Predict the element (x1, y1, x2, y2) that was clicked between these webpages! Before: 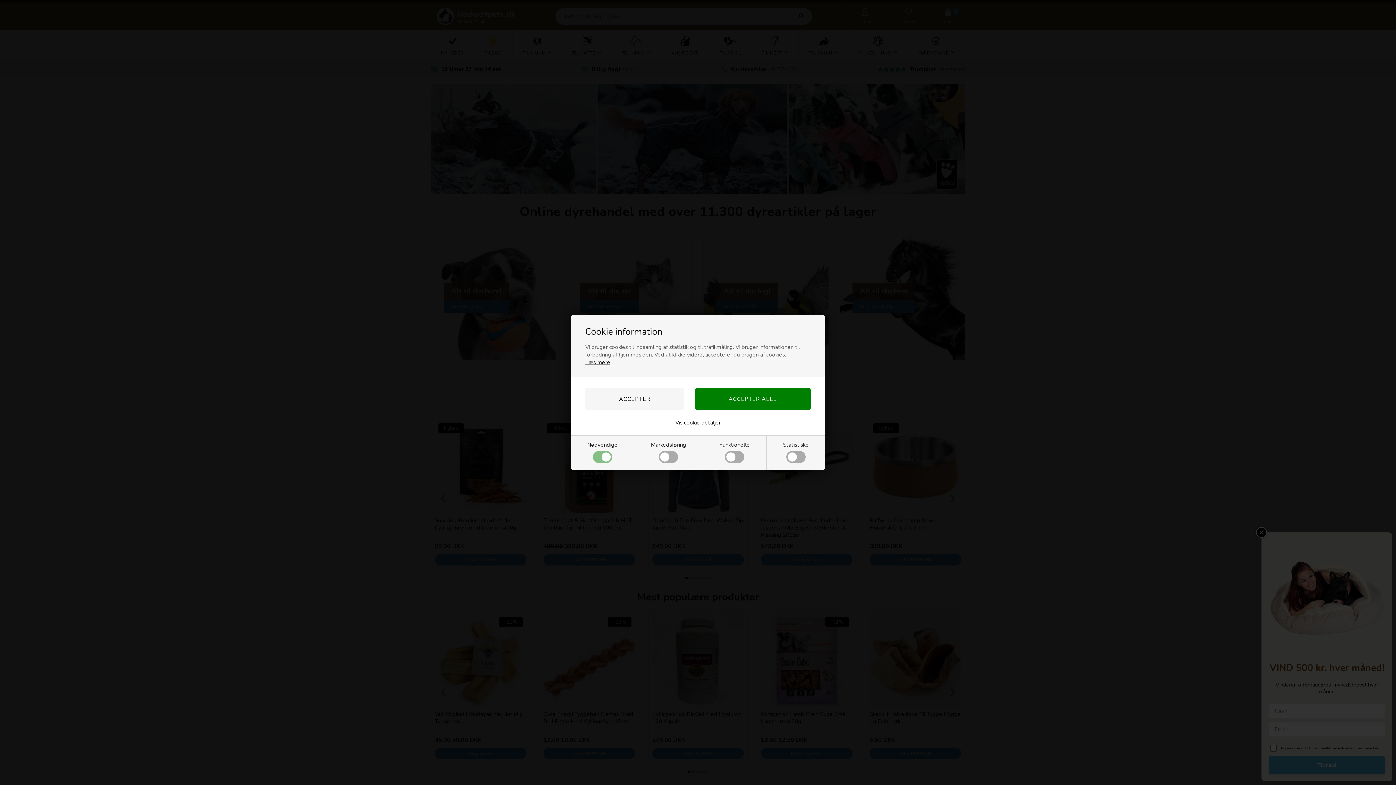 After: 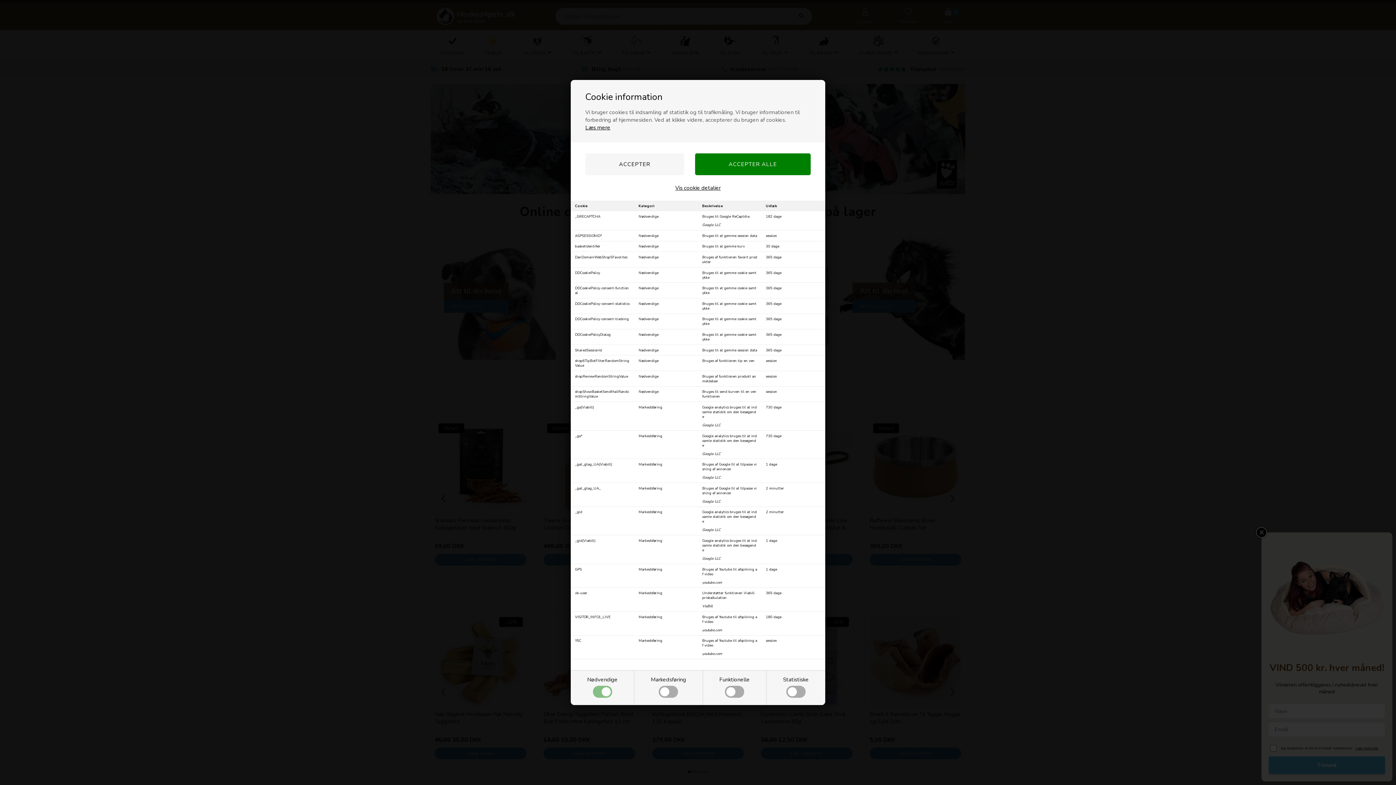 Action: label: Vis cookie detaljer bbox: (675, 419, 720, 426)